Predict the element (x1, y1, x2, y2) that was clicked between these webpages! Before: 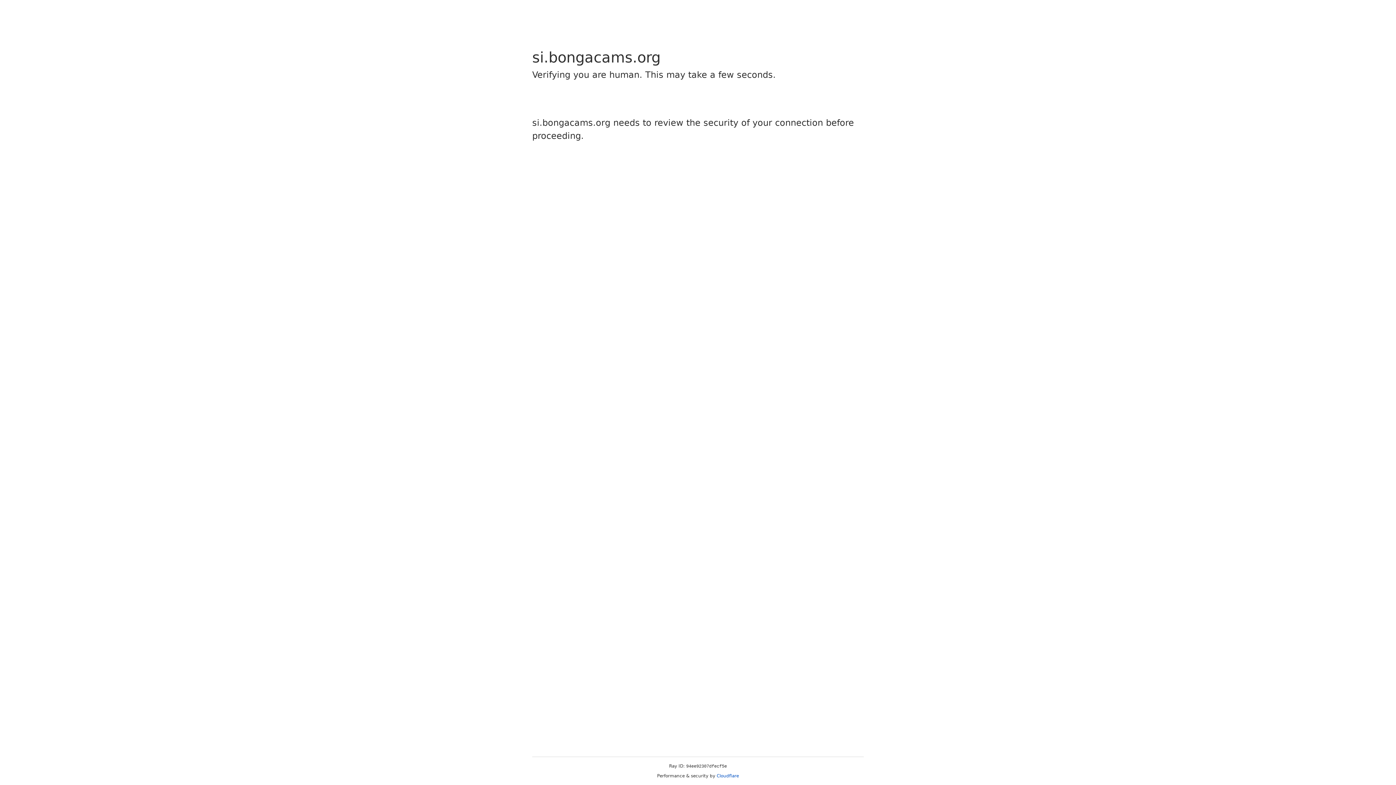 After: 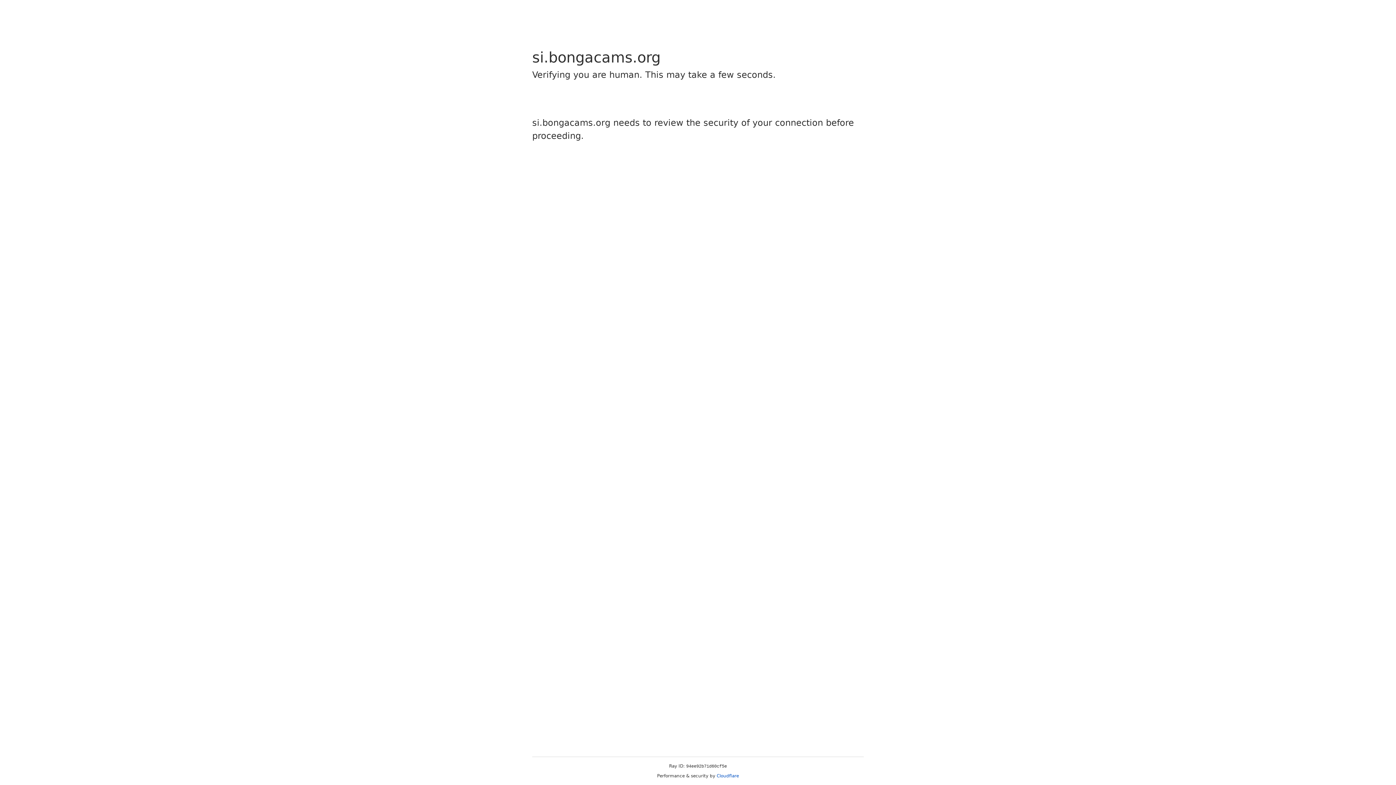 Action: label: Cloudflare bbox: (716, 773, 739, 778)